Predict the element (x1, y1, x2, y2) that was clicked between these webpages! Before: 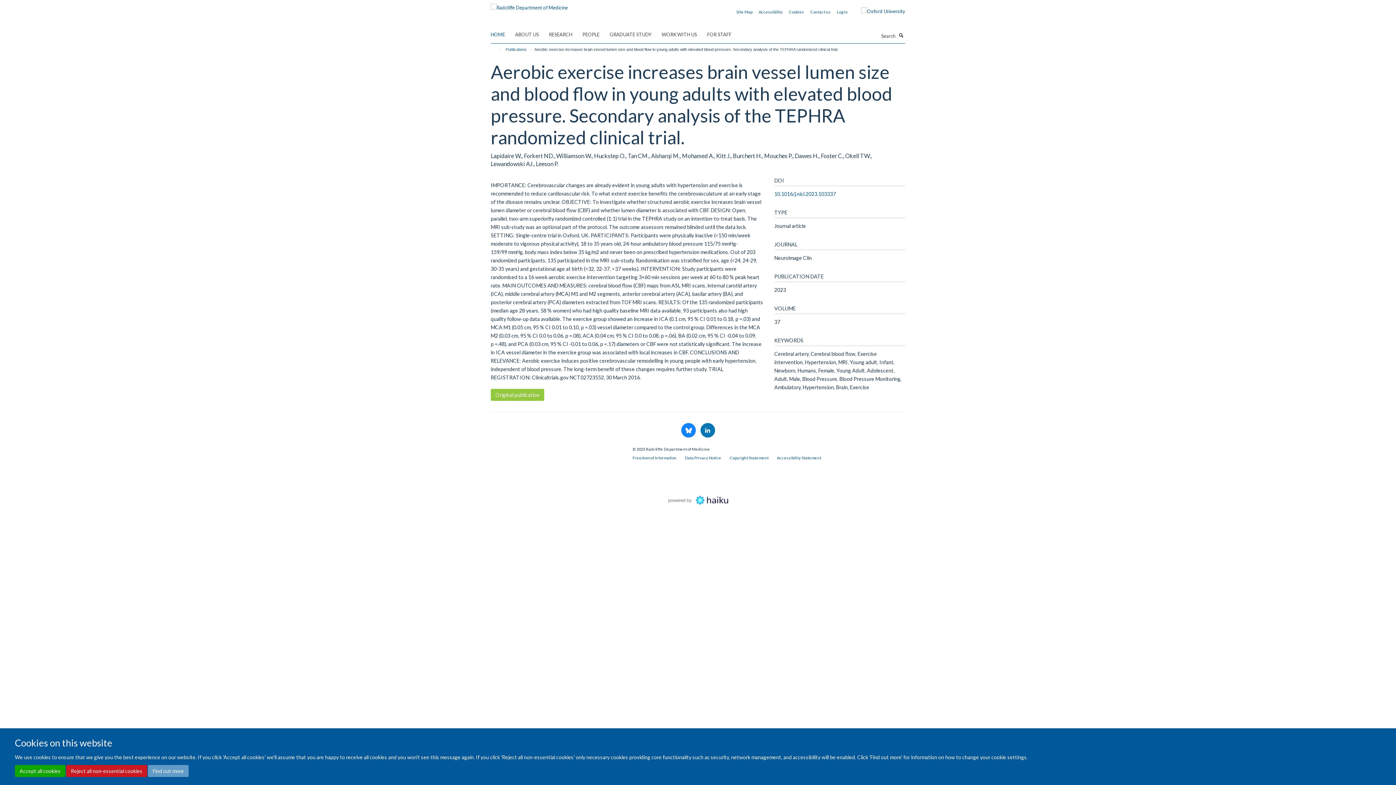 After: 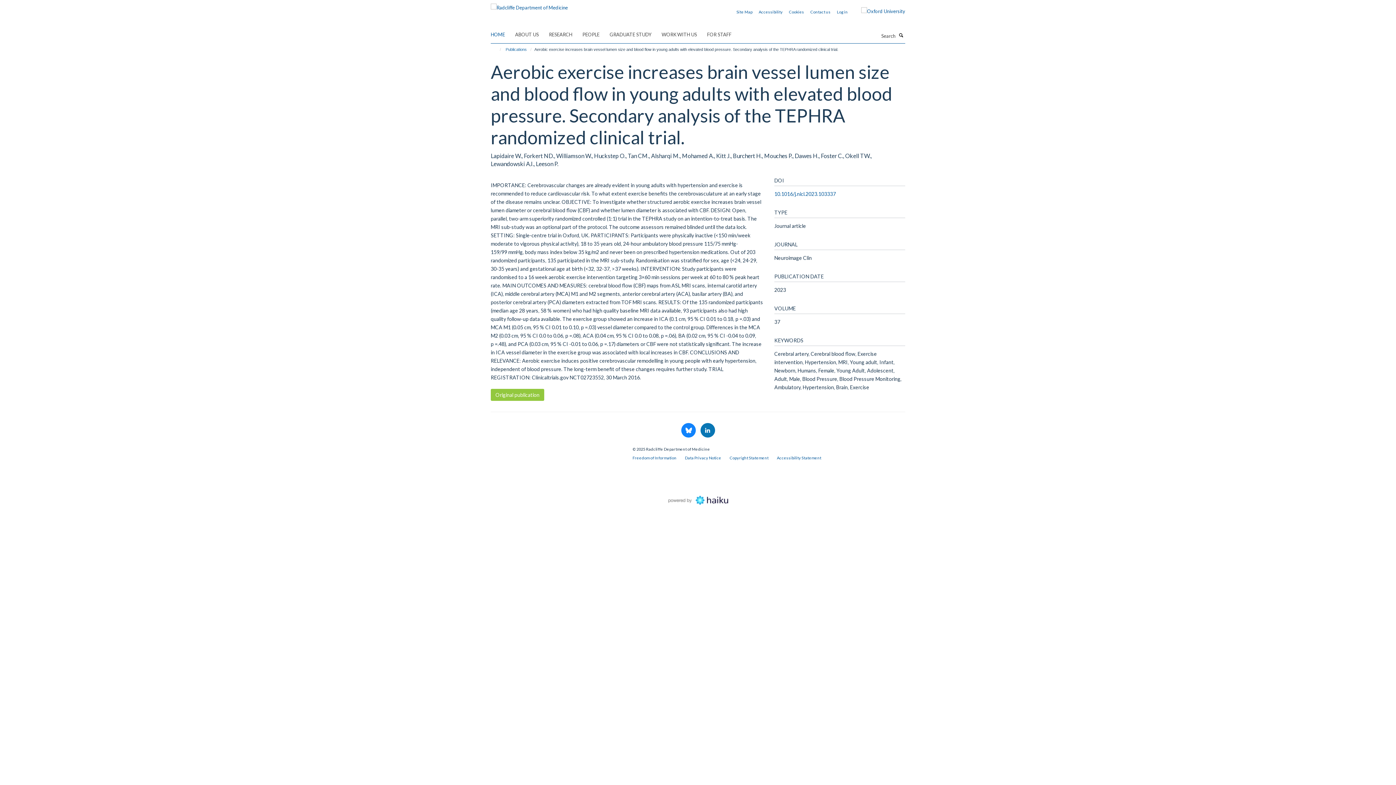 Action: label: Reject all non-essential cookies bbox: (66, 765, 147, 777)